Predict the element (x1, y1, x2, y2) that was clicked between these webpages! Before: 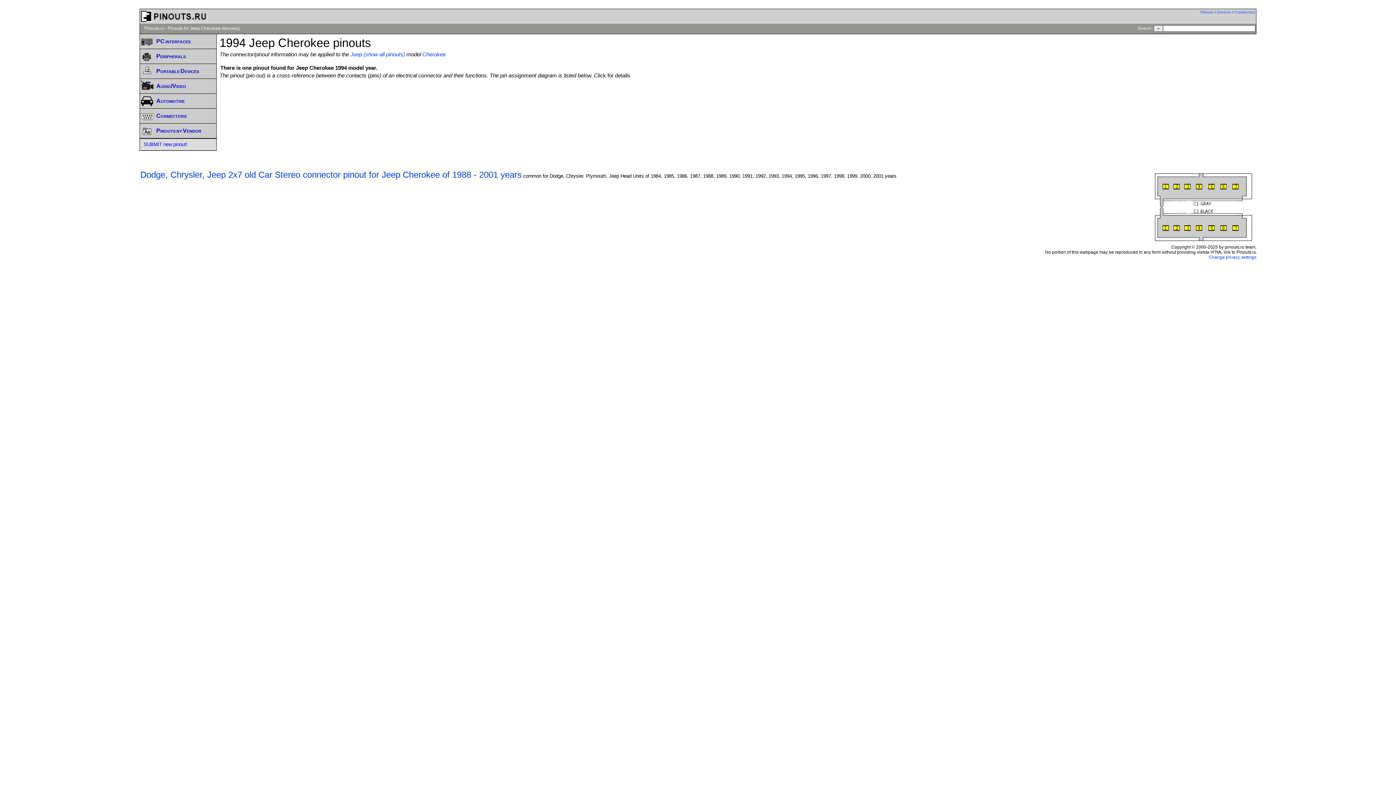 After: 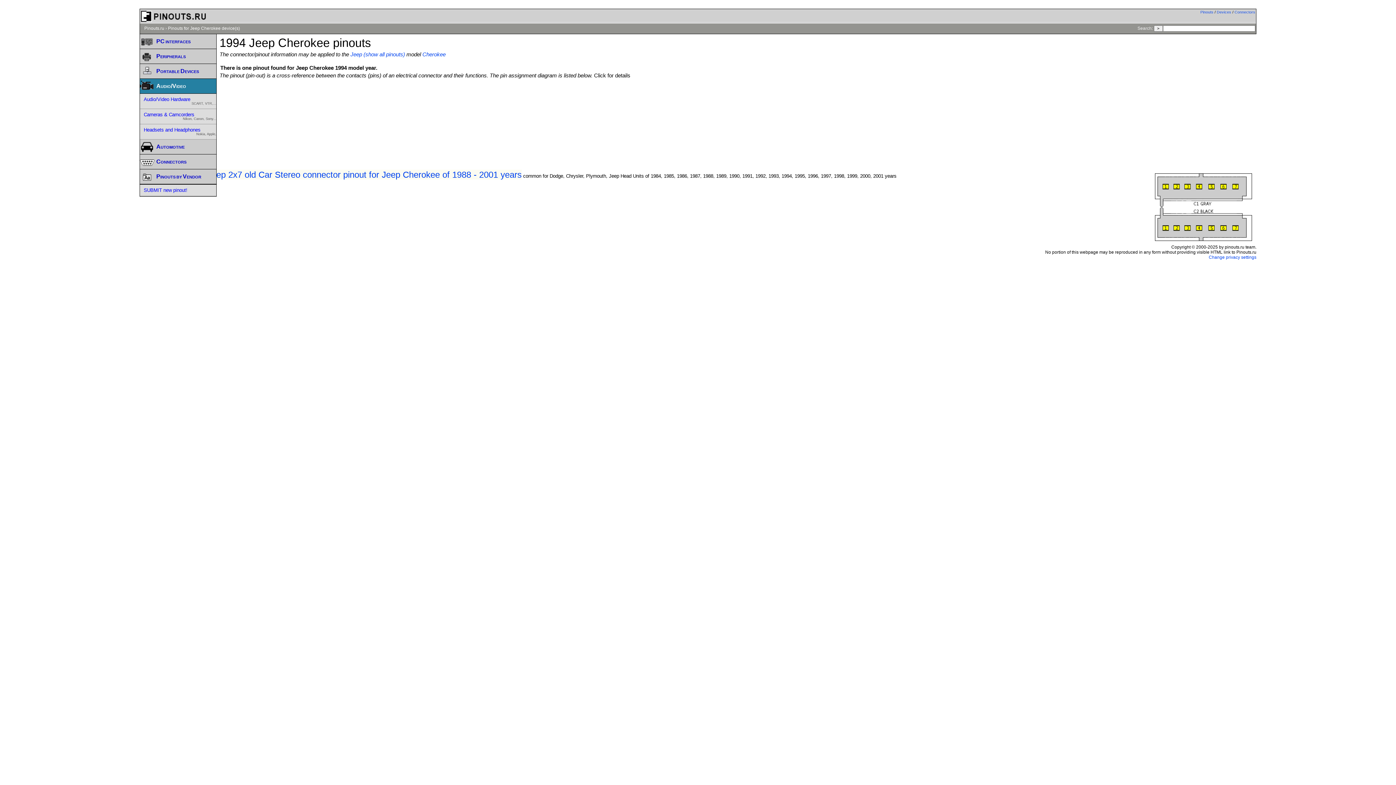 Action: label: Audio/Video bbox: (140, 78, 216, 93)